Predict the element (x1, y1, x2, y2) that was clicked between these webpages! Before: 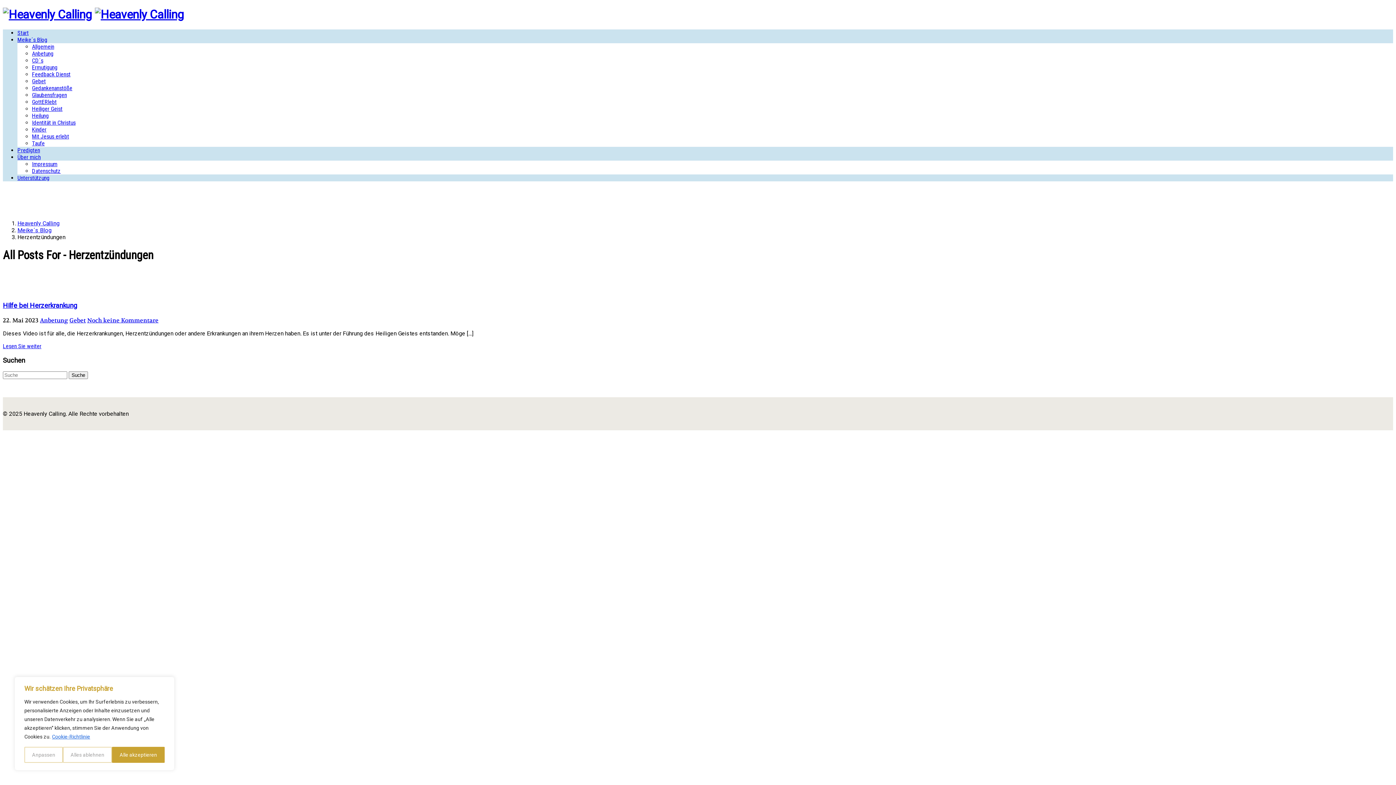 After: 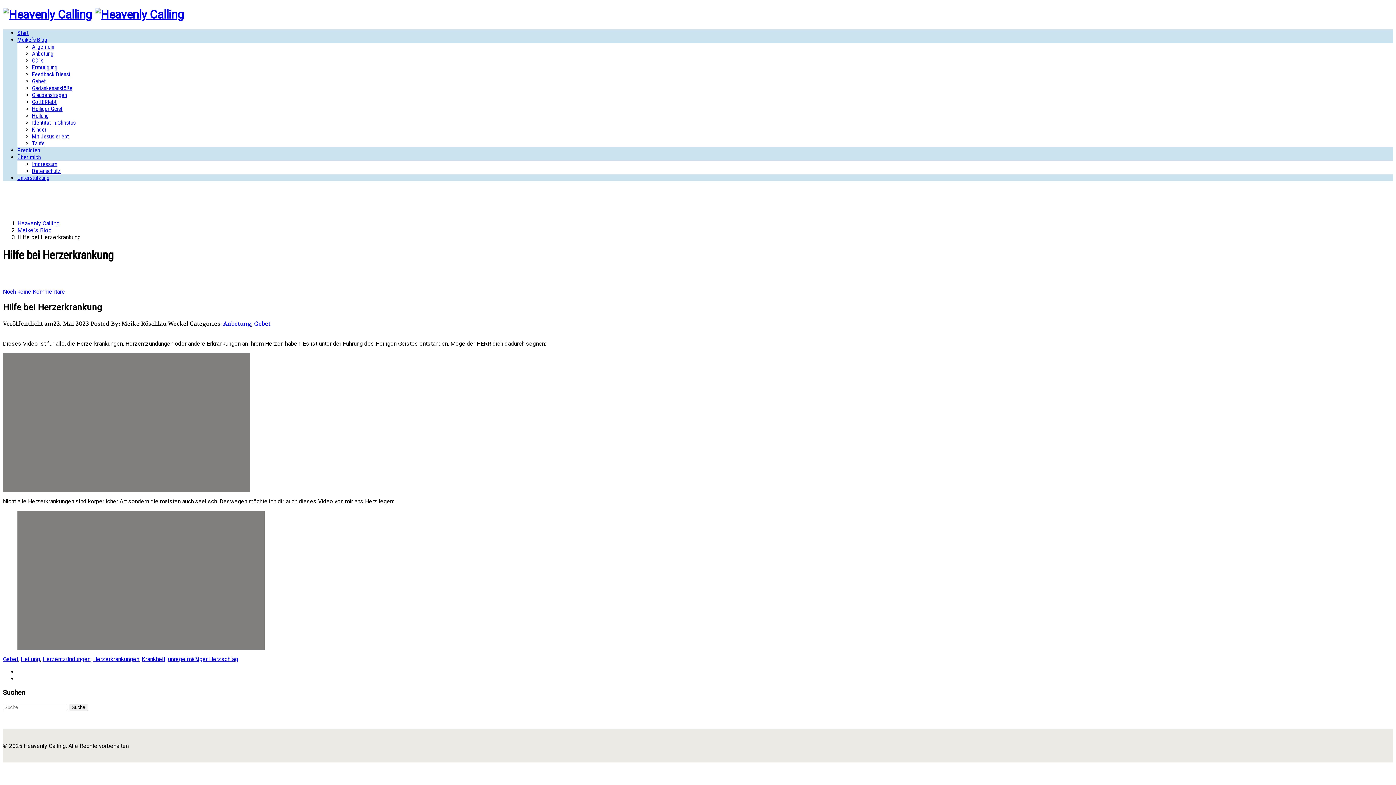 Action: bbox: (87, 316, 158, 324) label: Noch keine Kommentare